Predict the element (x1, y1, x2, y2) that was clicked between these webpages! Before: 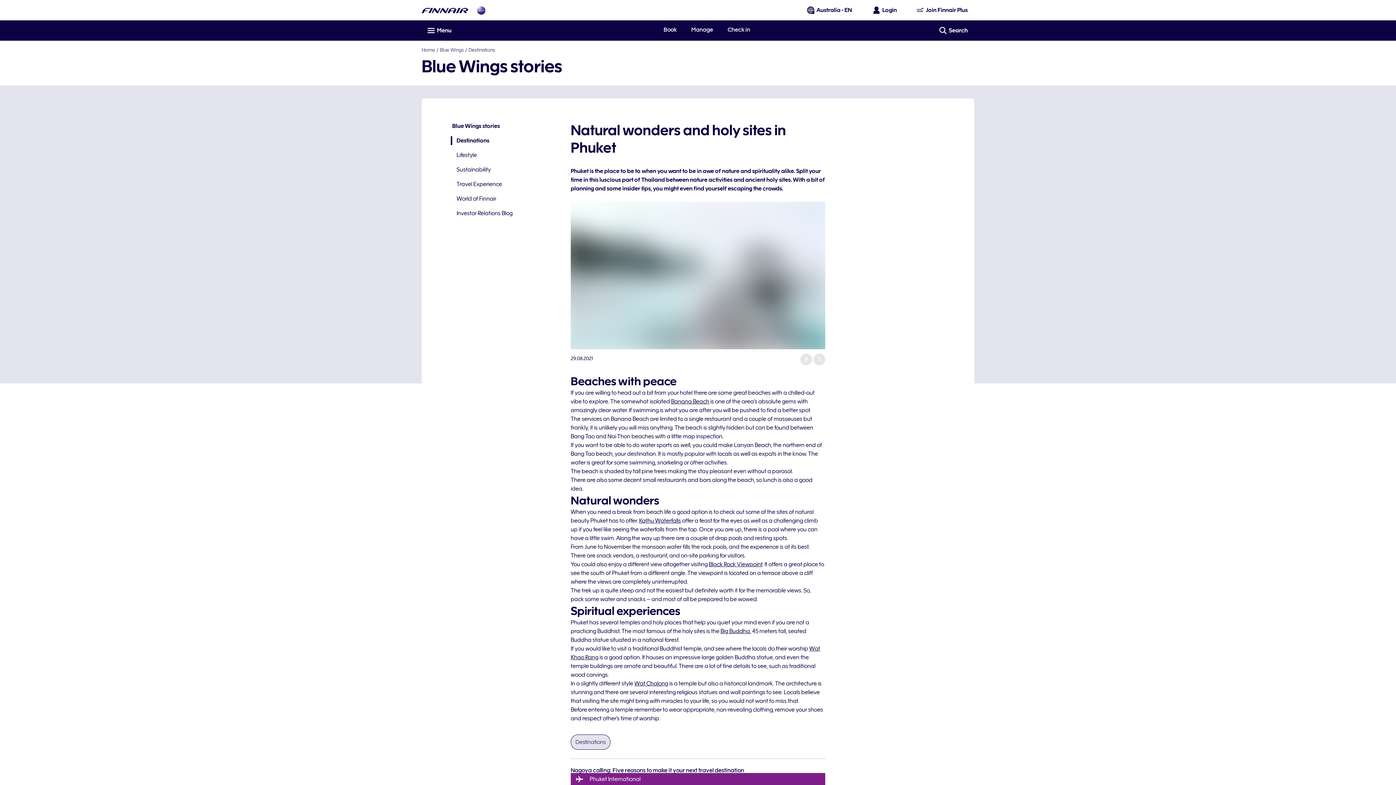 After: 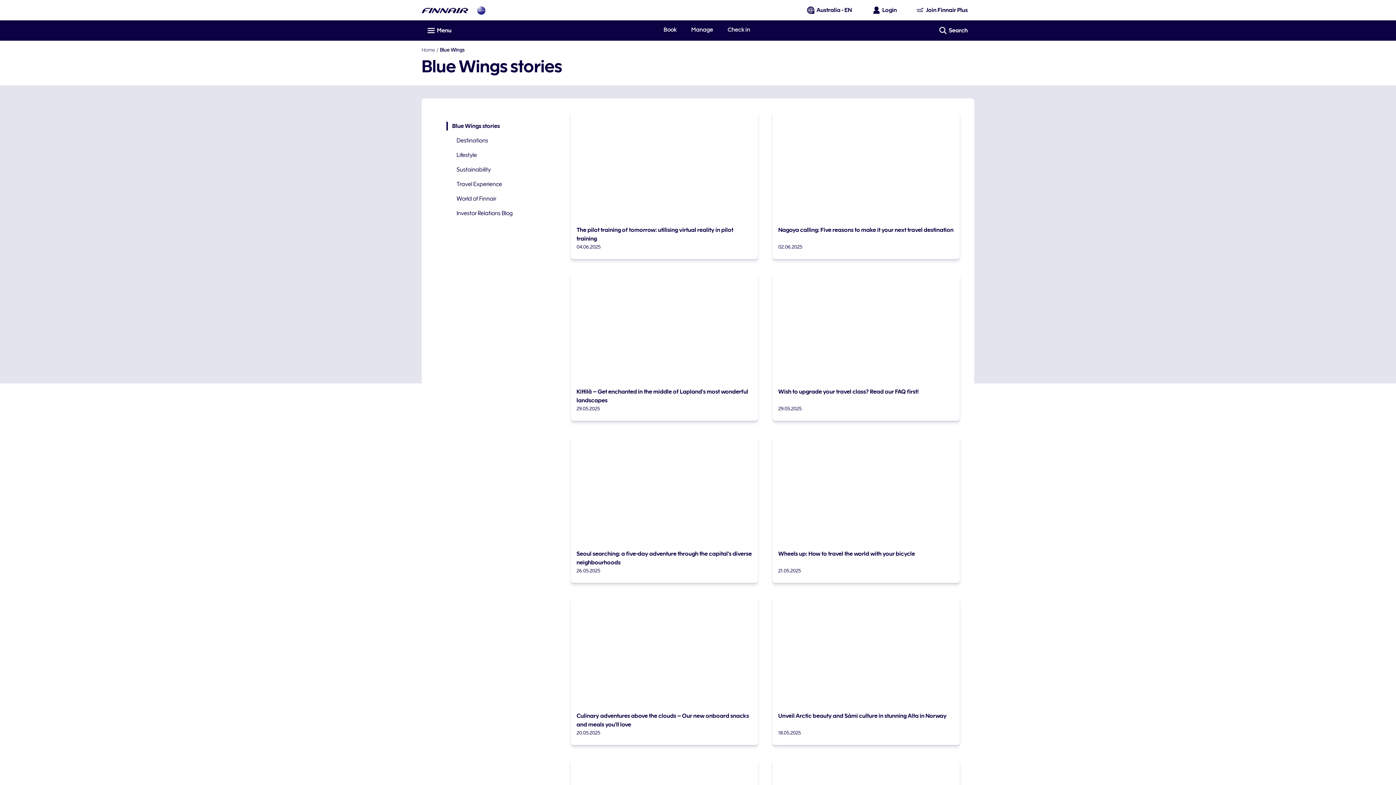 Action: label: Blue Wings stories bbox: (446, 121, 556, 130)